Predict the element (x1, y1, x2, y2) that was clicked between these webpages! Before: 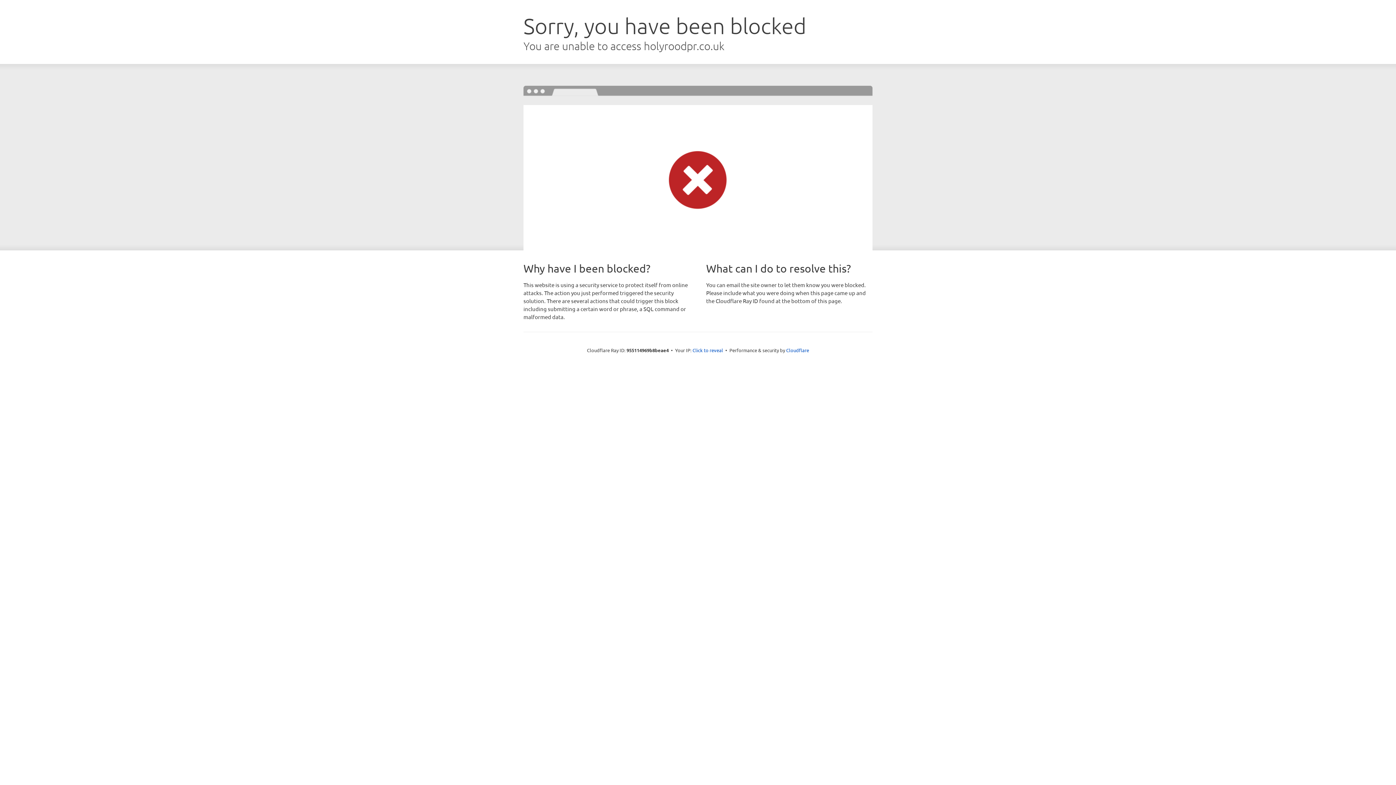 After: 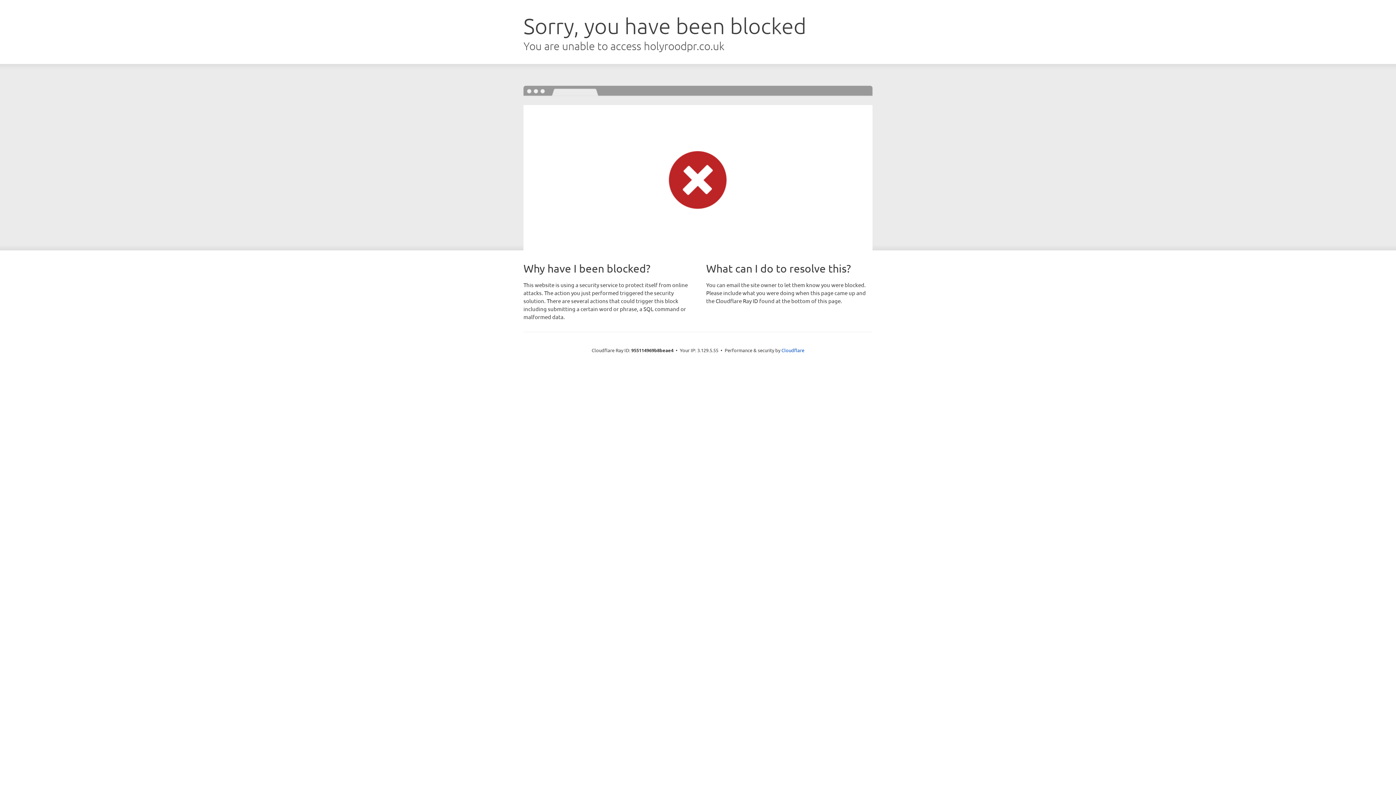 Action: bbox: (692, 346, 723, 353) label: Click to reveal